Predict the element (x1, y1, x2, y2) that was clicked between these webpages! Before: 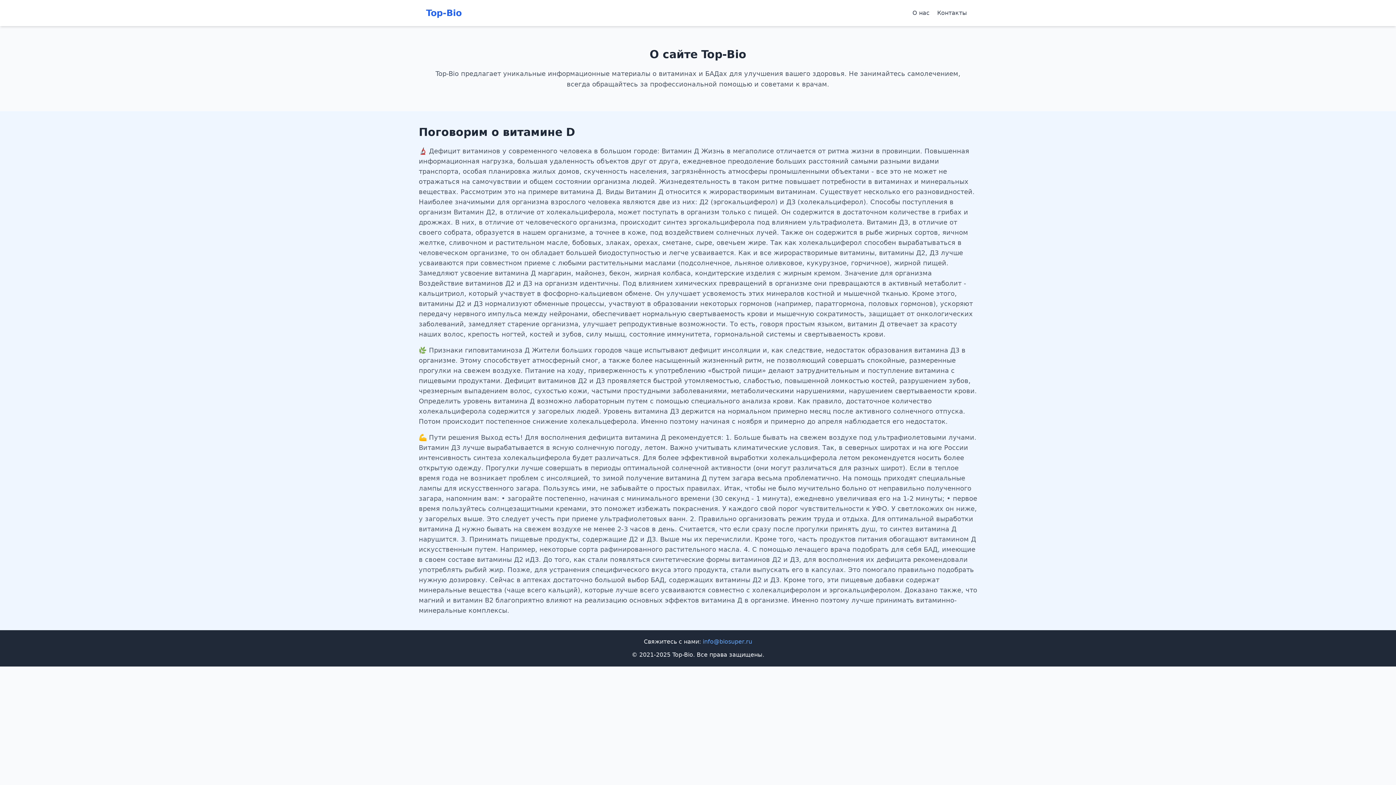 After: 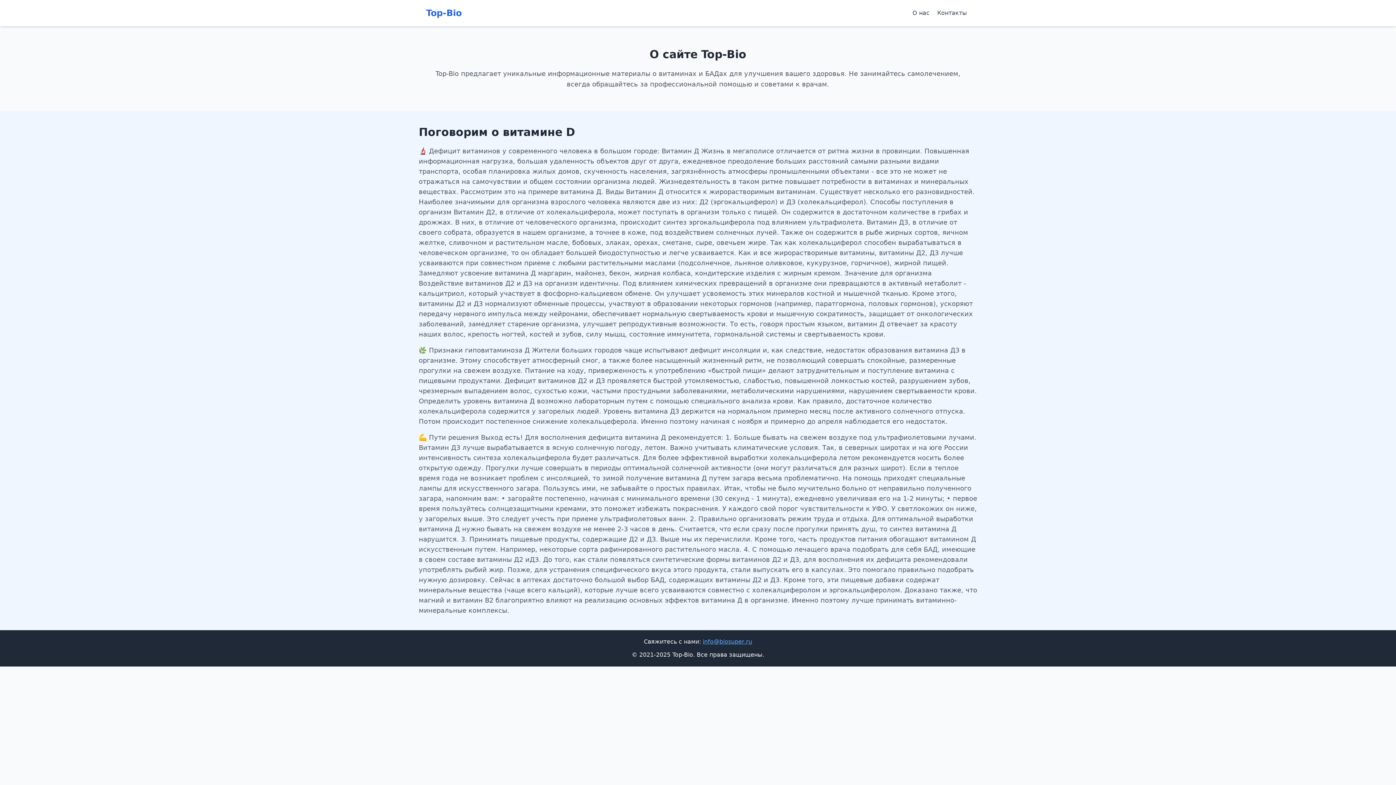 Action: bbox: (702, 638, 752, 645) label: info@biosuper.ru